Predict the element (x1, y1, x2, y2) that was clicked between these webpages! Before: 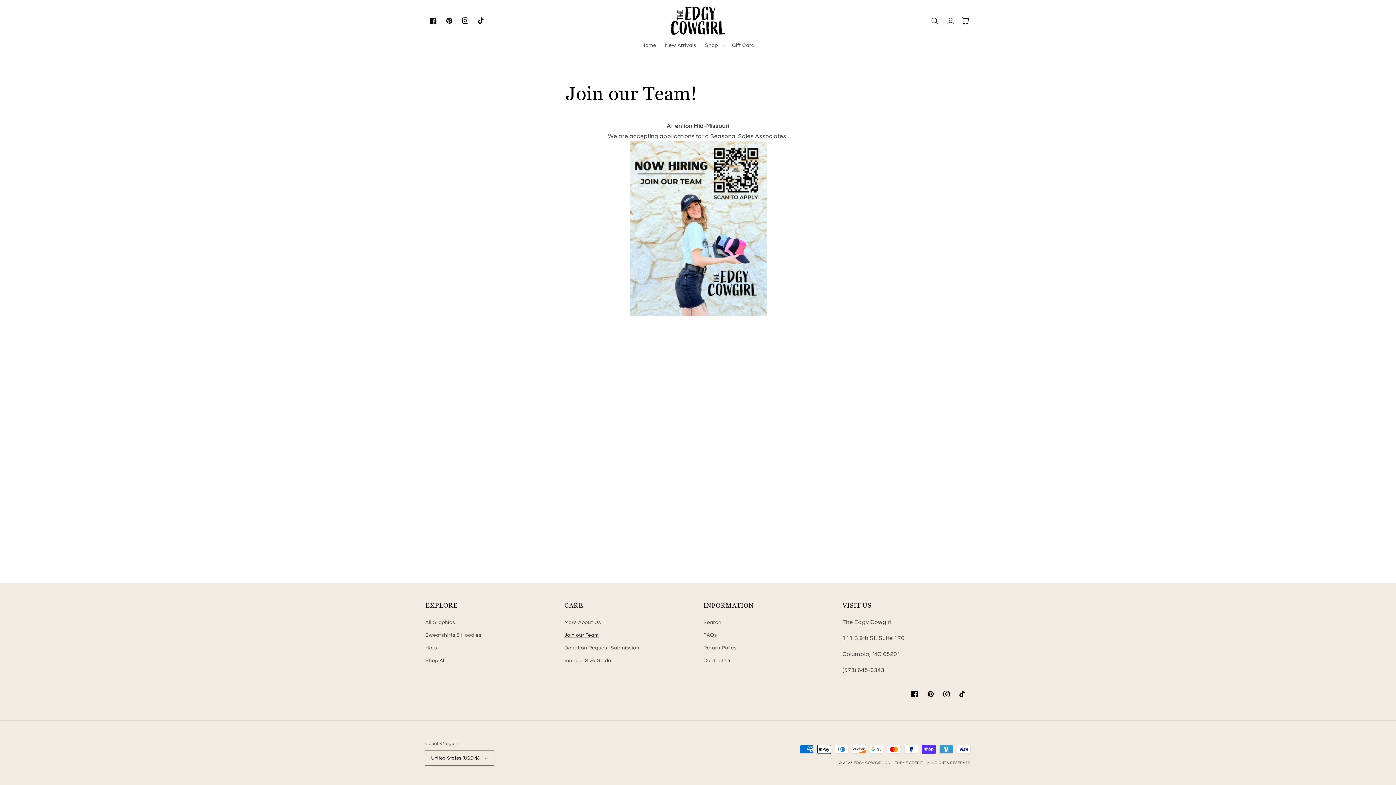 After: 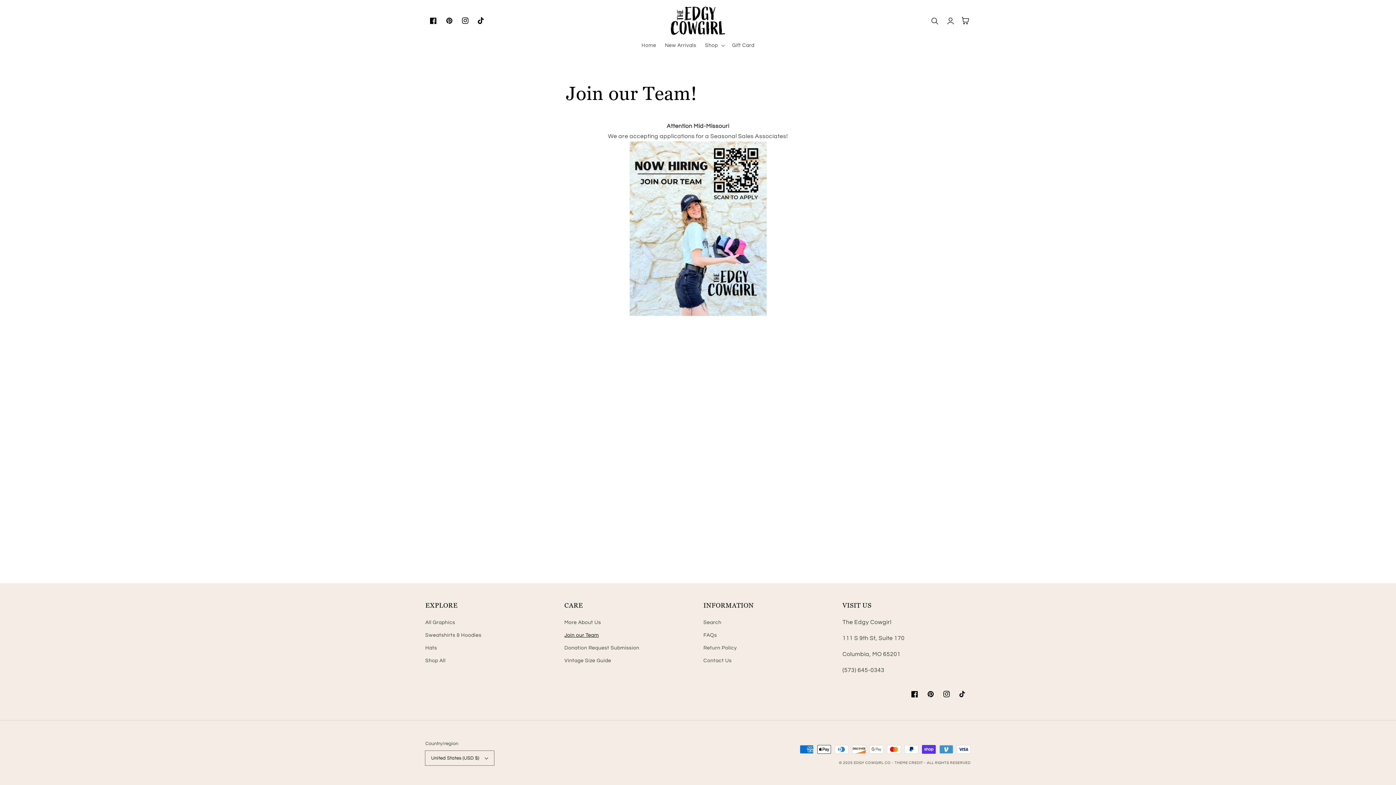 Action: bbox: (473, 12, 489, 28) label: TikTok